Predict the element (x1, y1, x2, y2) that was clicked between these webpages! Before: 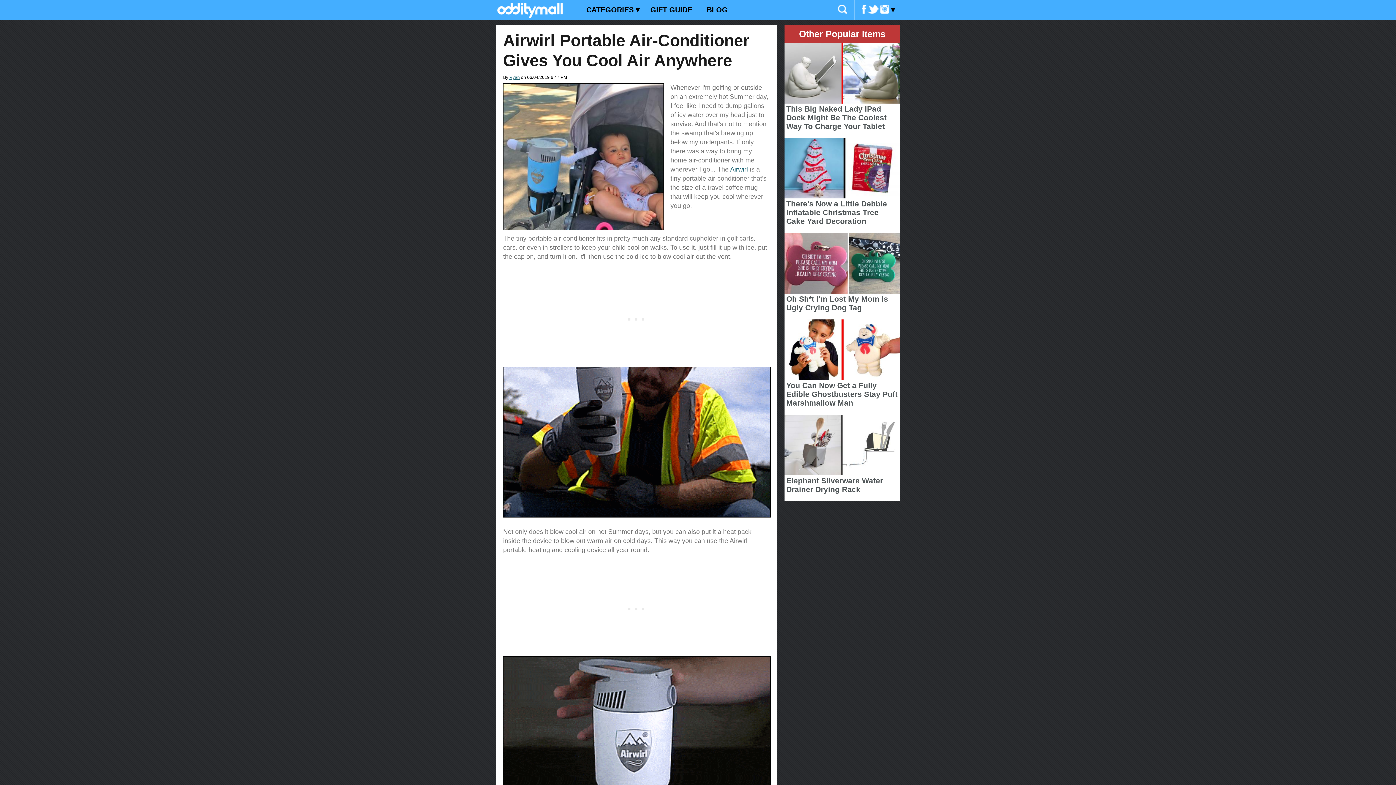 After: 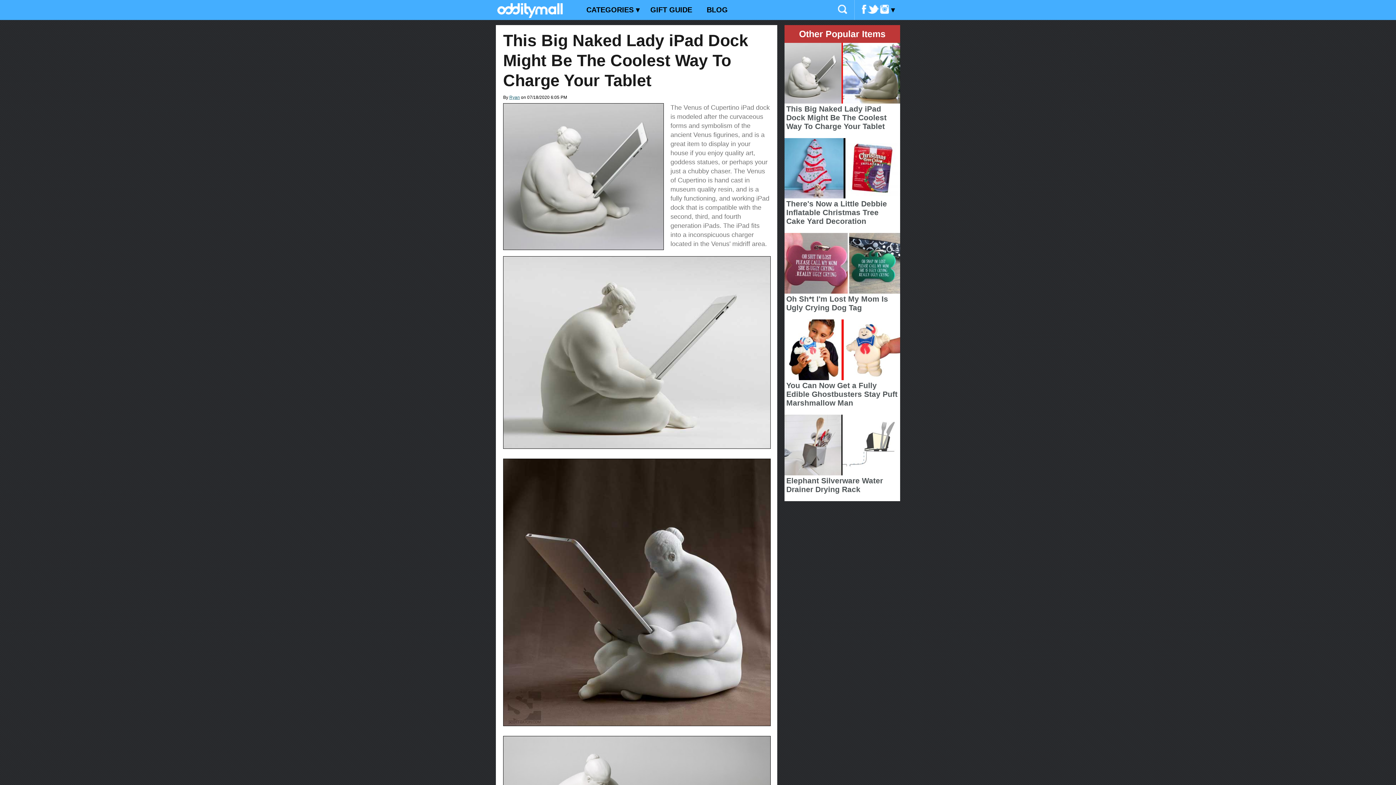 Action: bbox: (784, 104, 900, 130) label: This Big Naked Lady iPad Dock Might Be The Coolest Way To Charge Your Tablet